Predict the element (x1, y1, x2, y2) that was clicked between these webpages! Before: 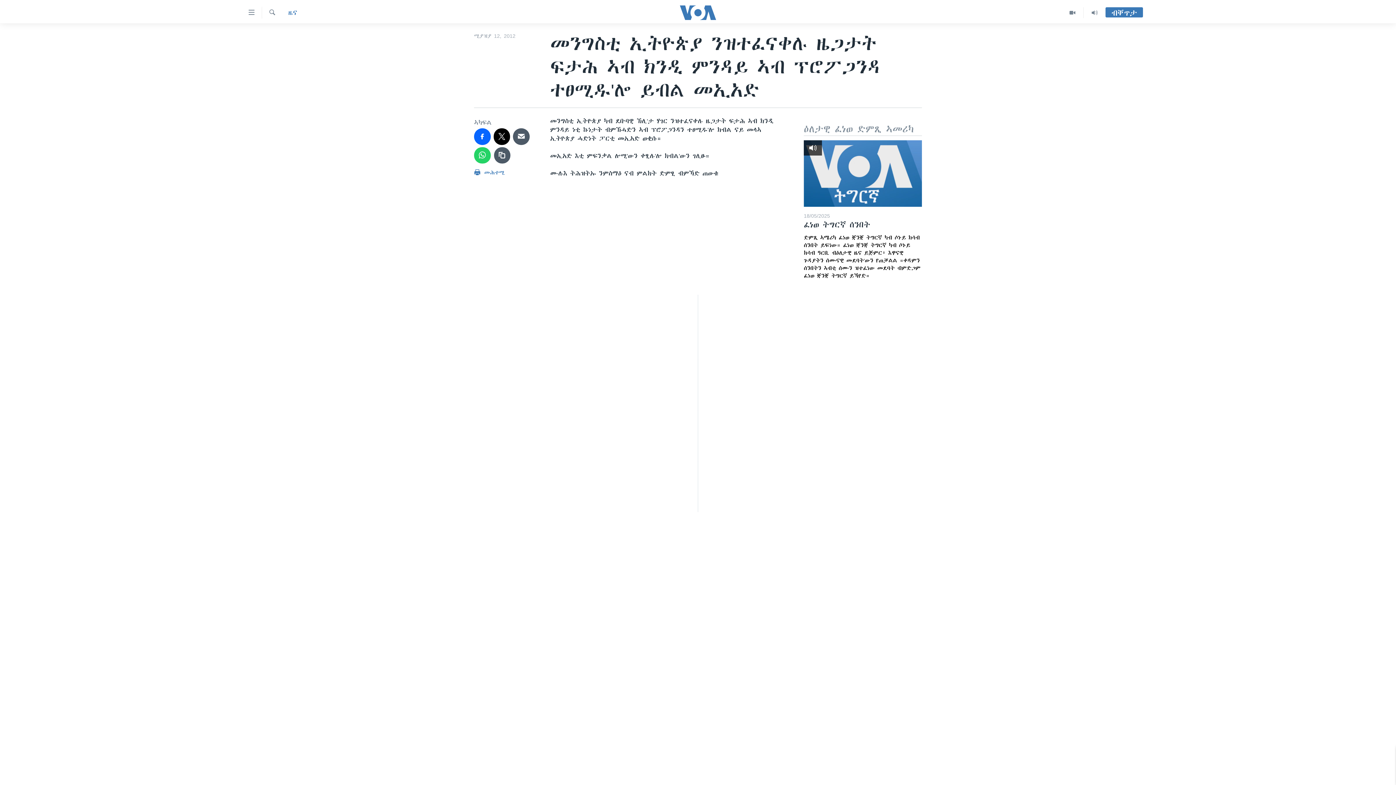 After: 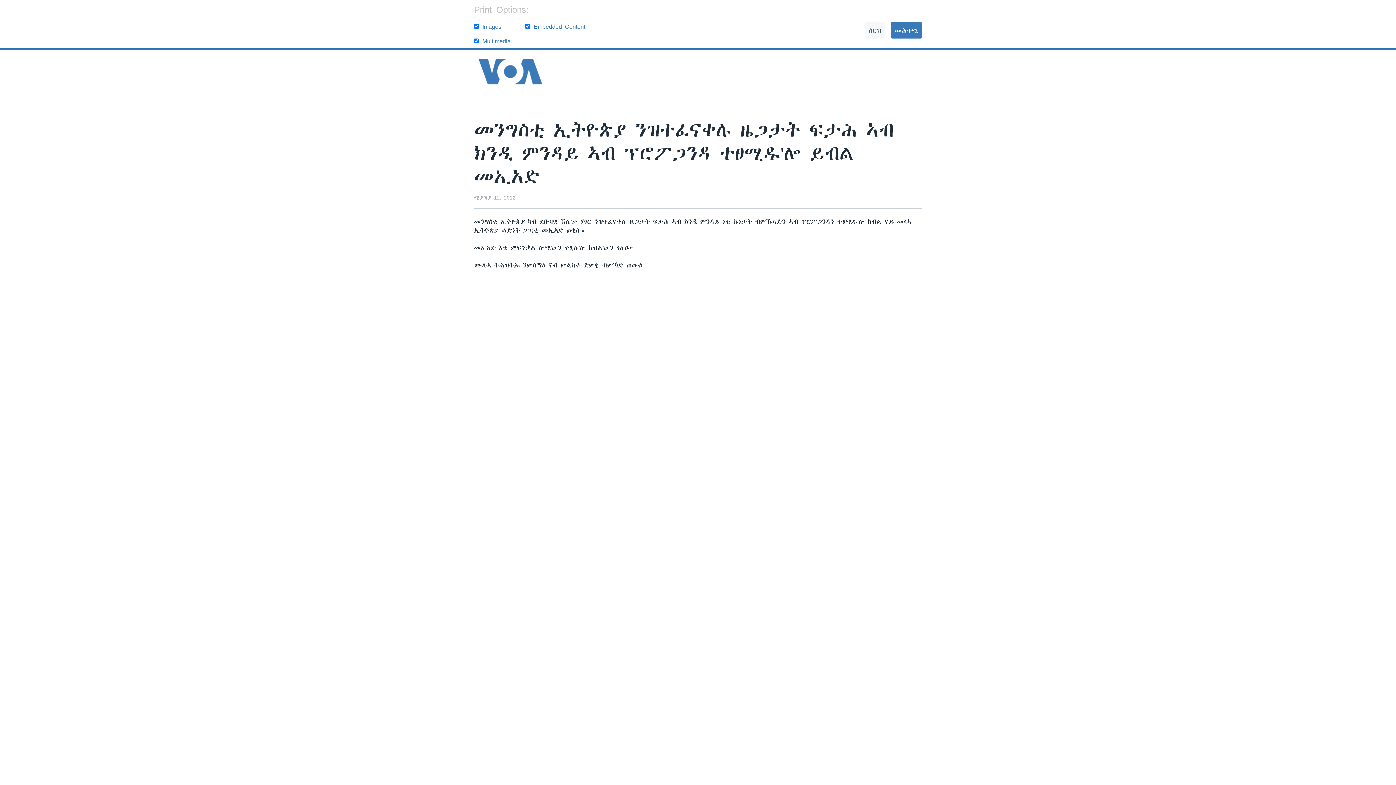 Action: bbox: (474, 168, 504, 180) label:  መሕተሚ